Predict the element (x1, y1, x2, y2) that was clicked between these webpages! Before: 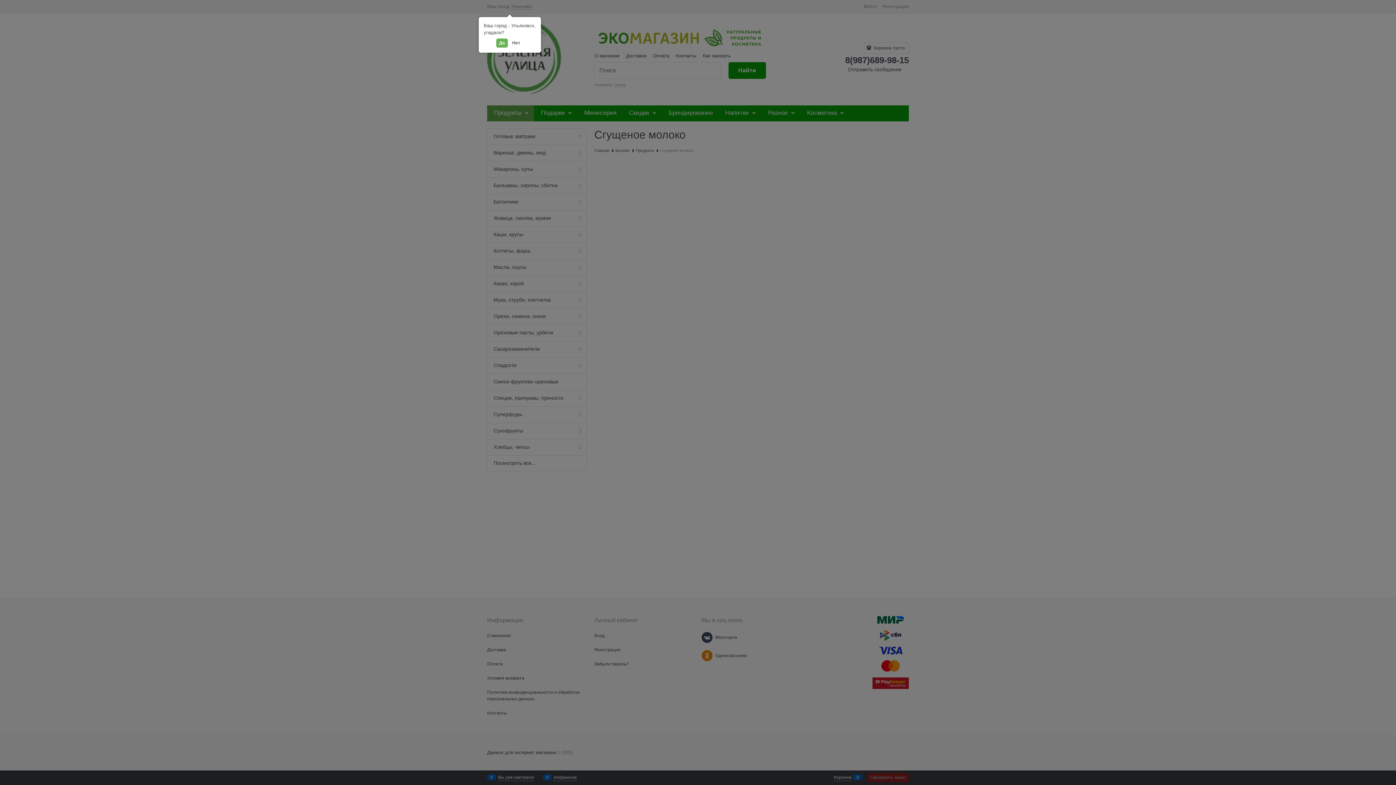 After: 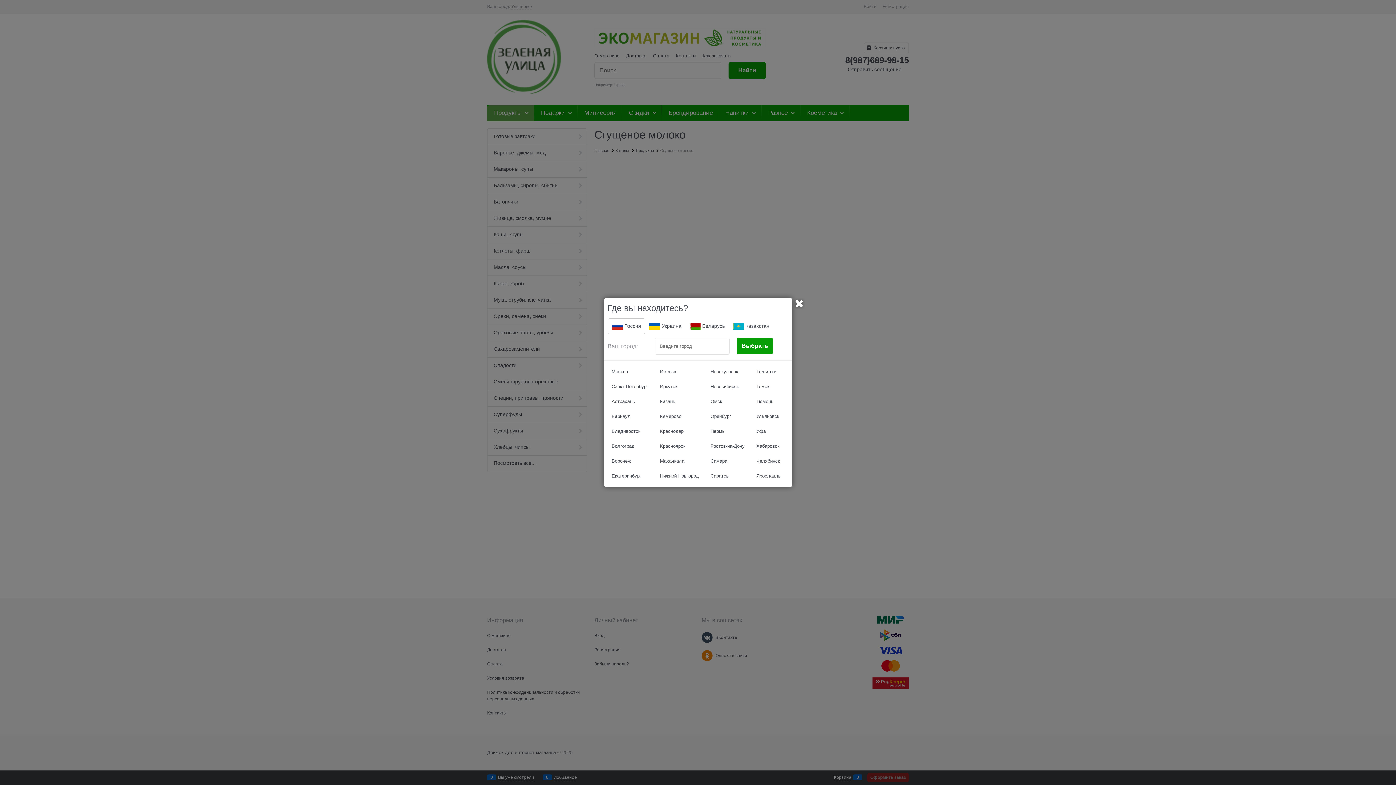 Action: label: Нет bbox: (509, 38, 523, 47)